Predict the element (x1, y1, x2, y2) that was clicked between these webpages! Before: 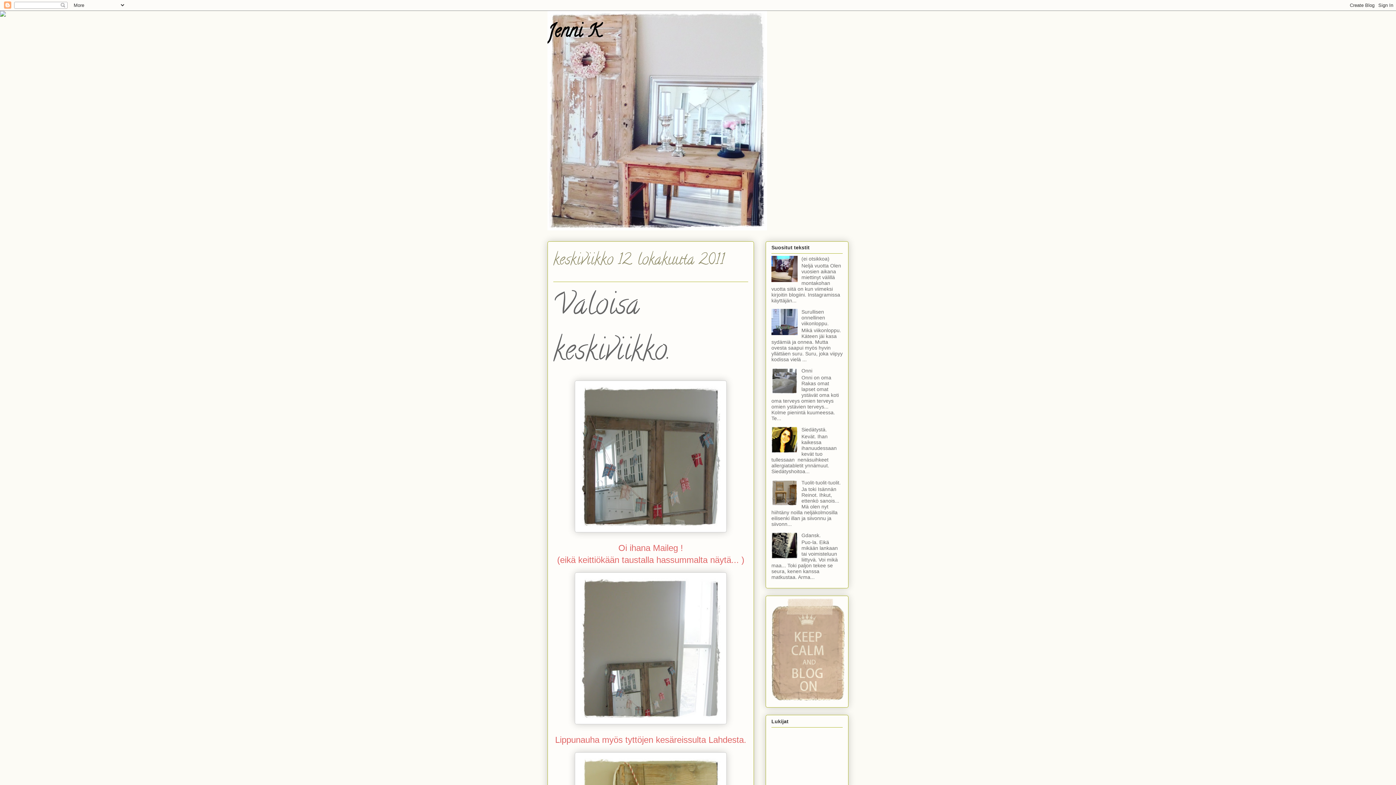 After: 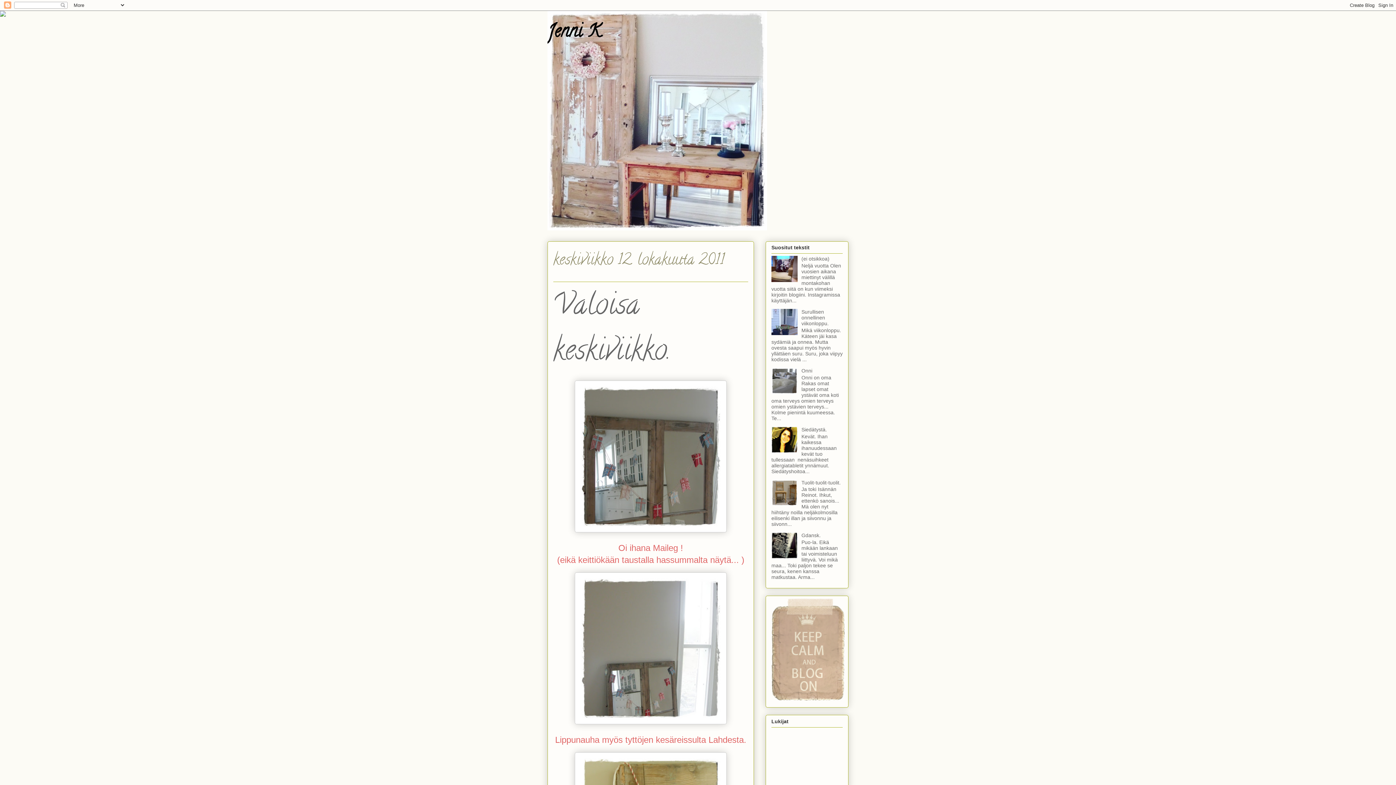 Action: bbox: (771, 554, 799, 560)